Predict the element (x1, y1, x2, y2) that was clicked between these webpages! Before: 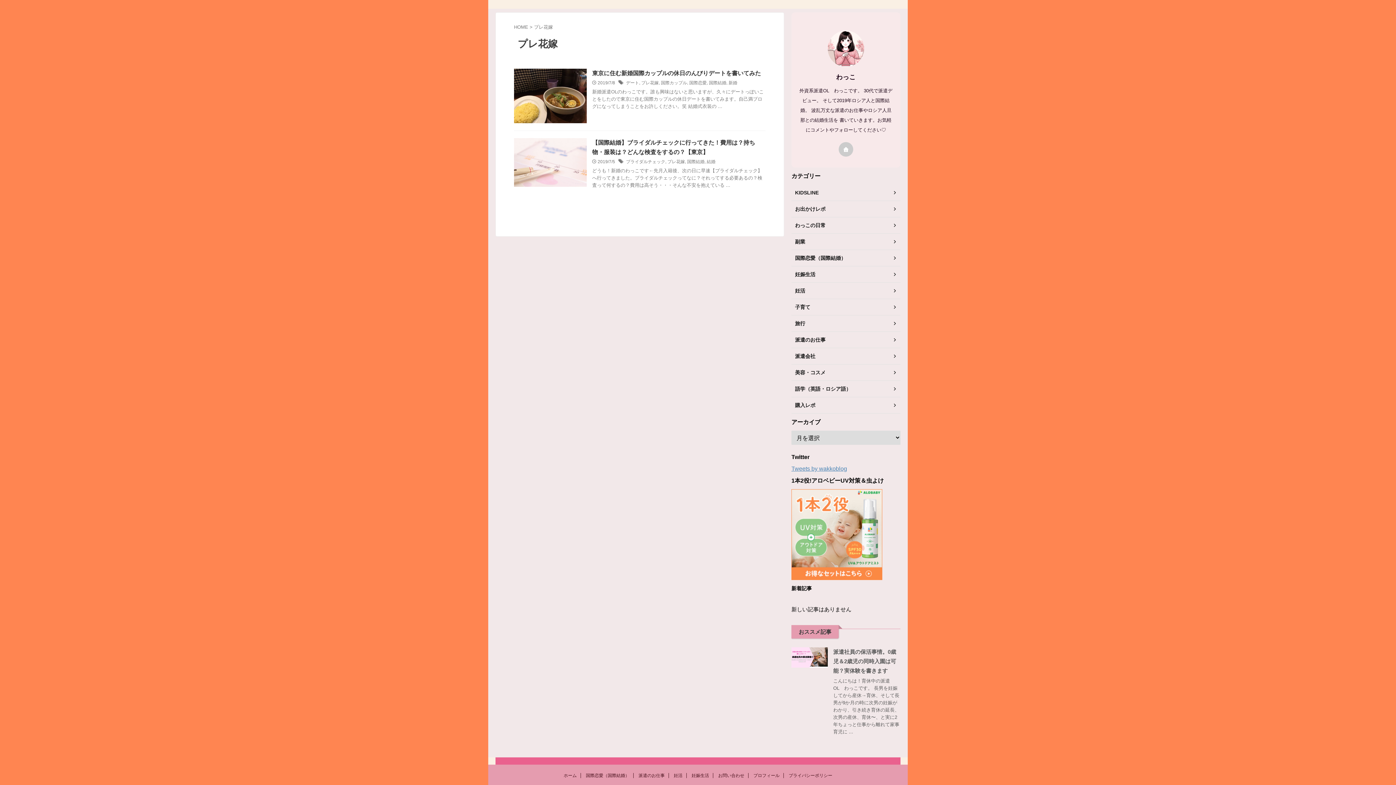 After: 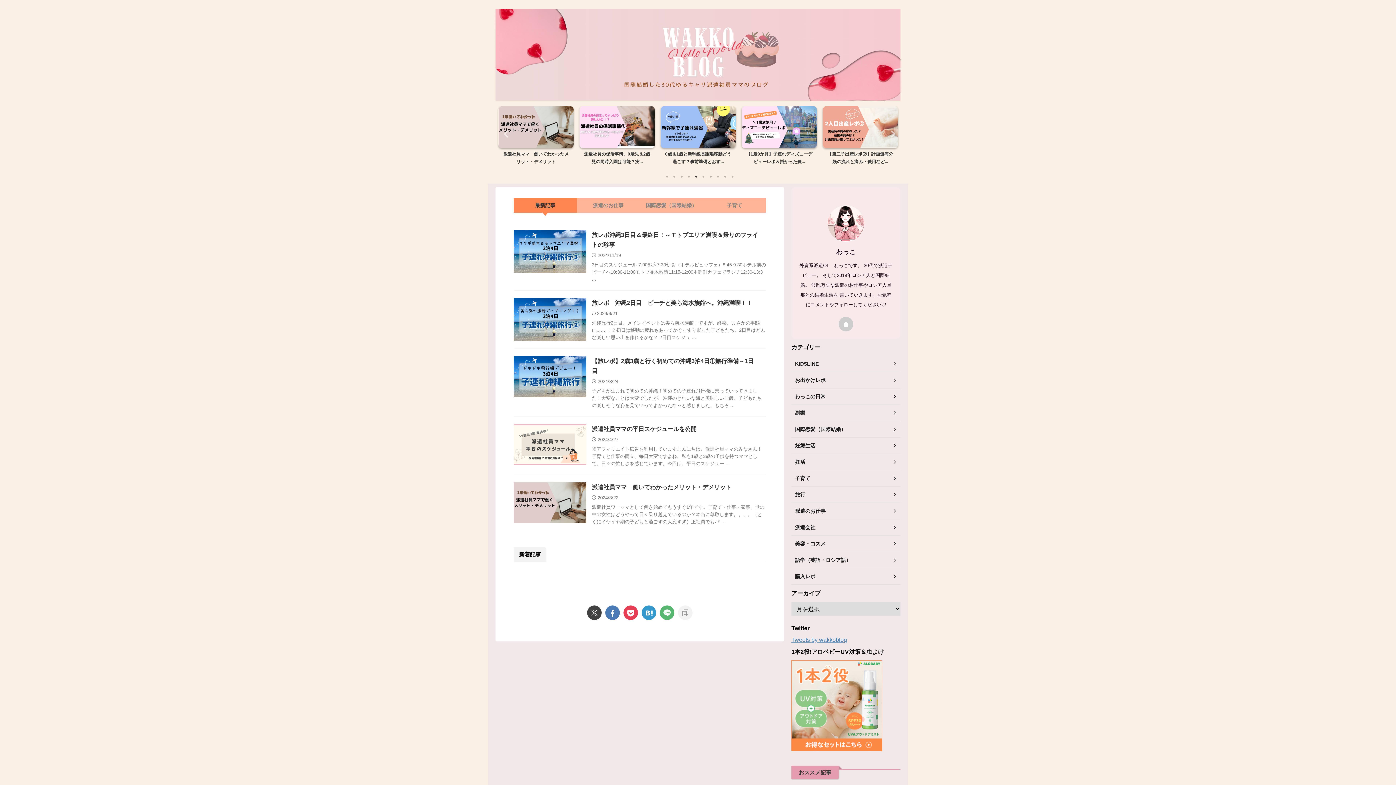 Action: label: HOME bbox: (514, 24, 528, 29)